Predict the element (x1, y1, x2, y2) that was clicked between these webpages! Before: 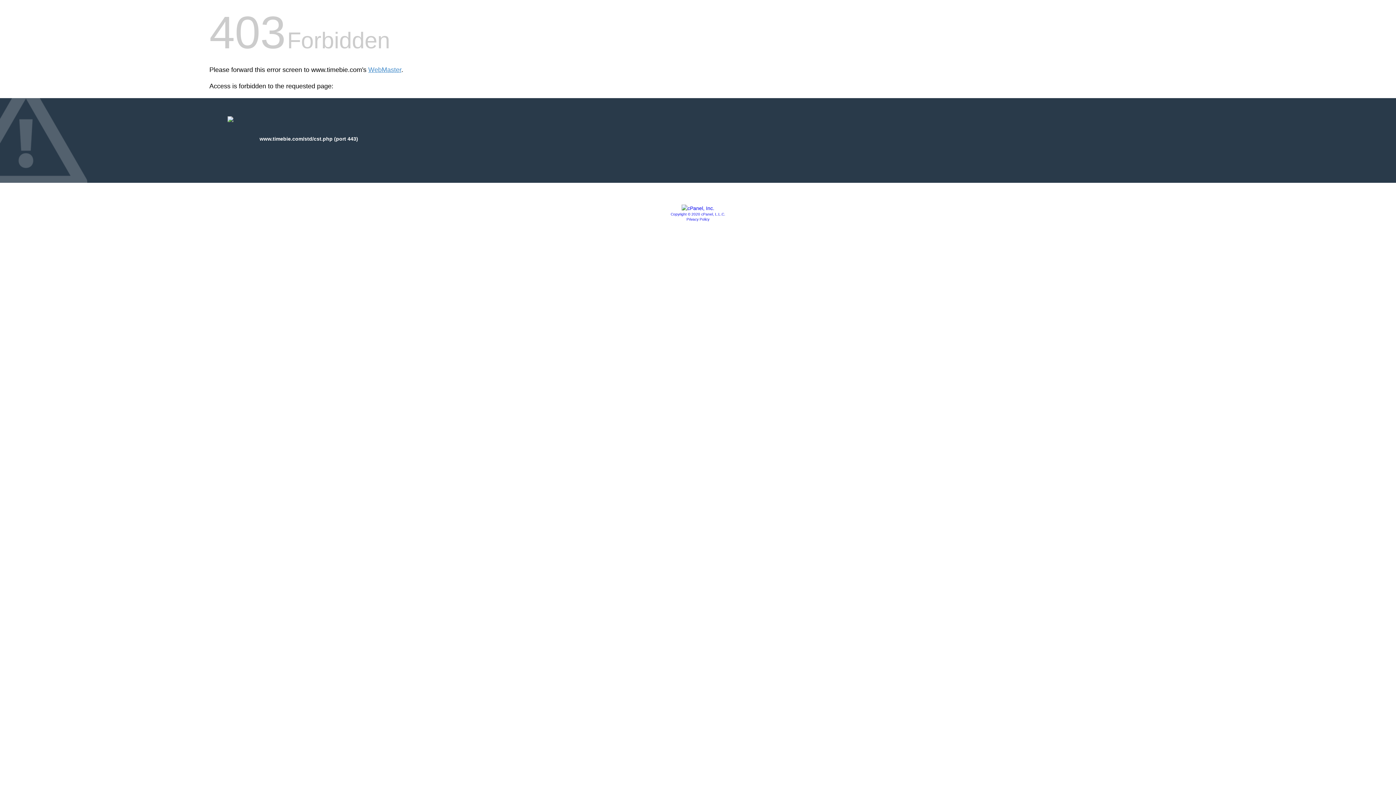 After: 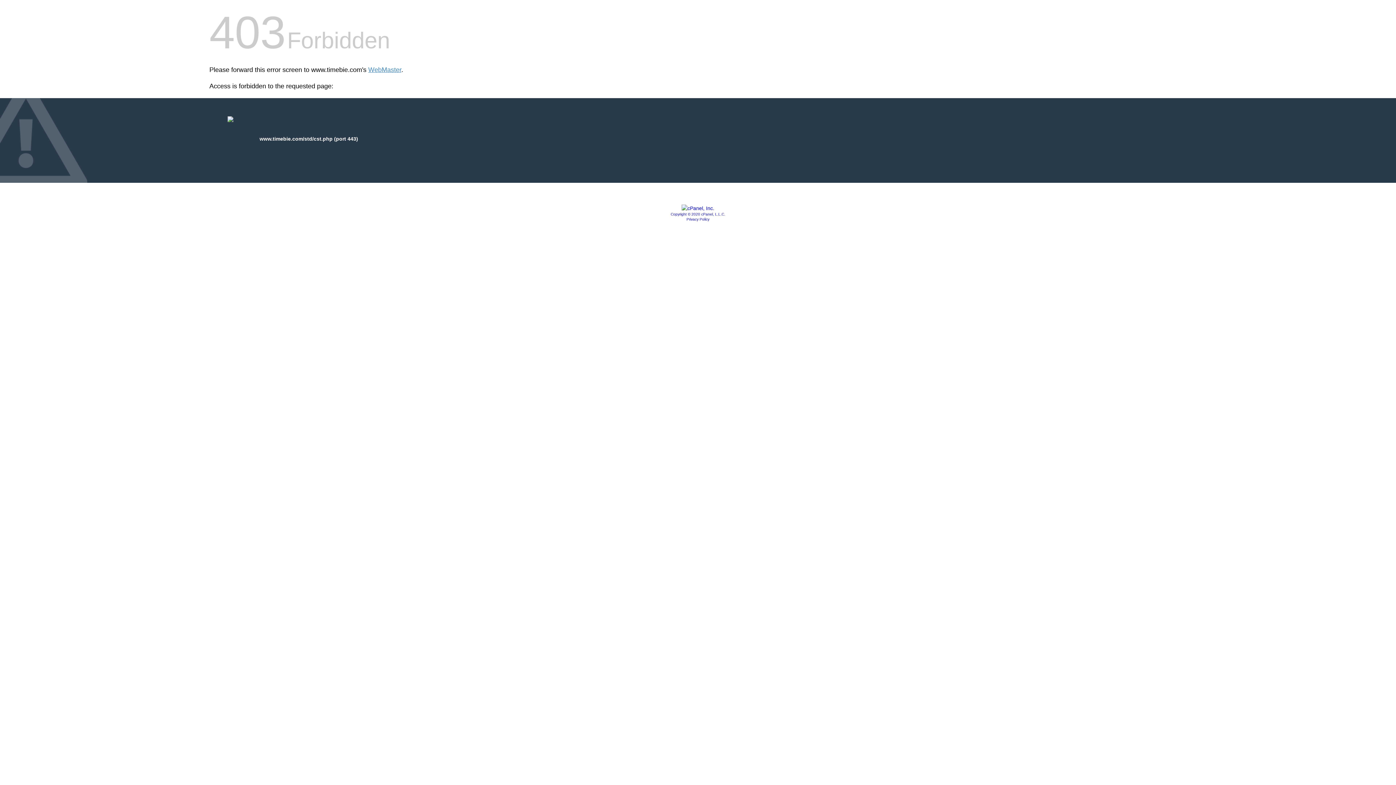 Action: label: Privacy Policy bbox: (686, 217, 709, 221)